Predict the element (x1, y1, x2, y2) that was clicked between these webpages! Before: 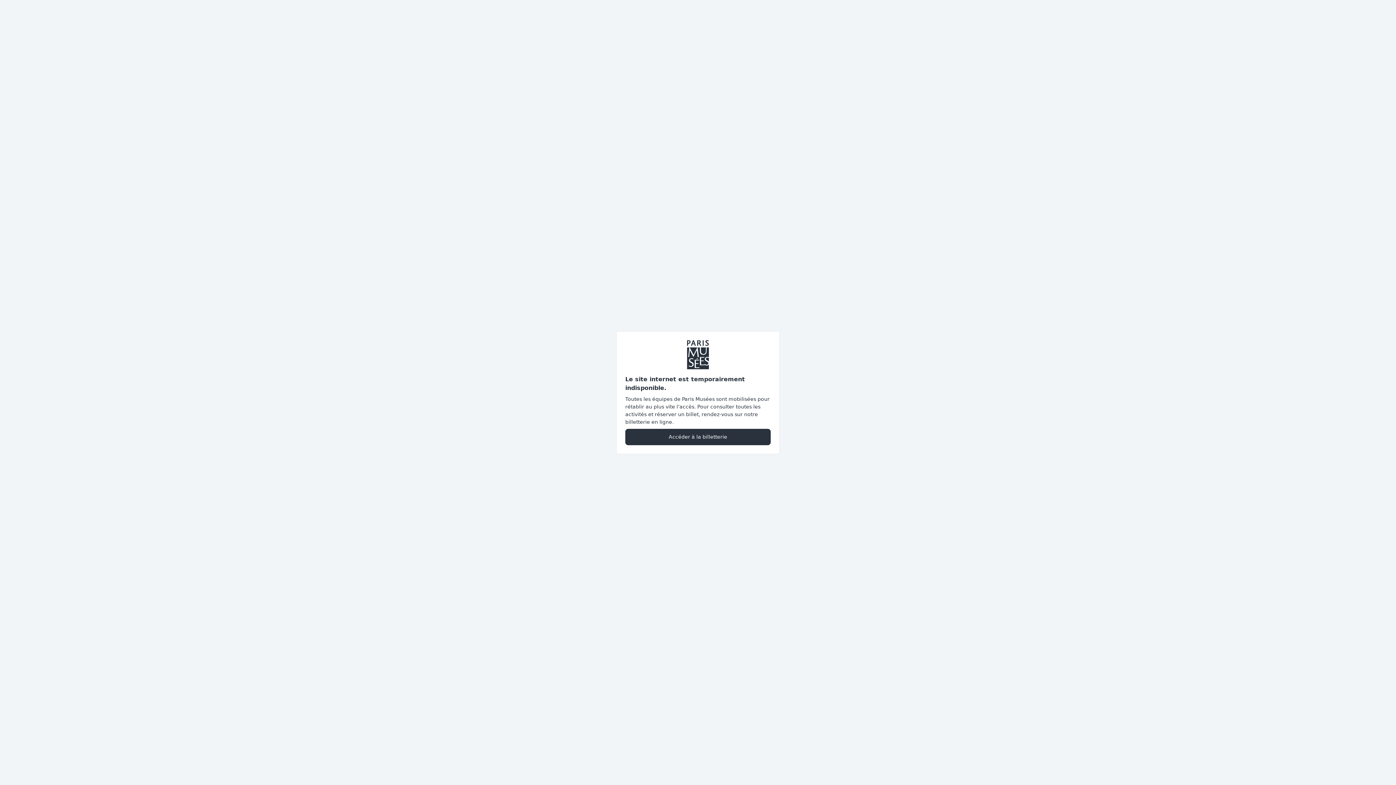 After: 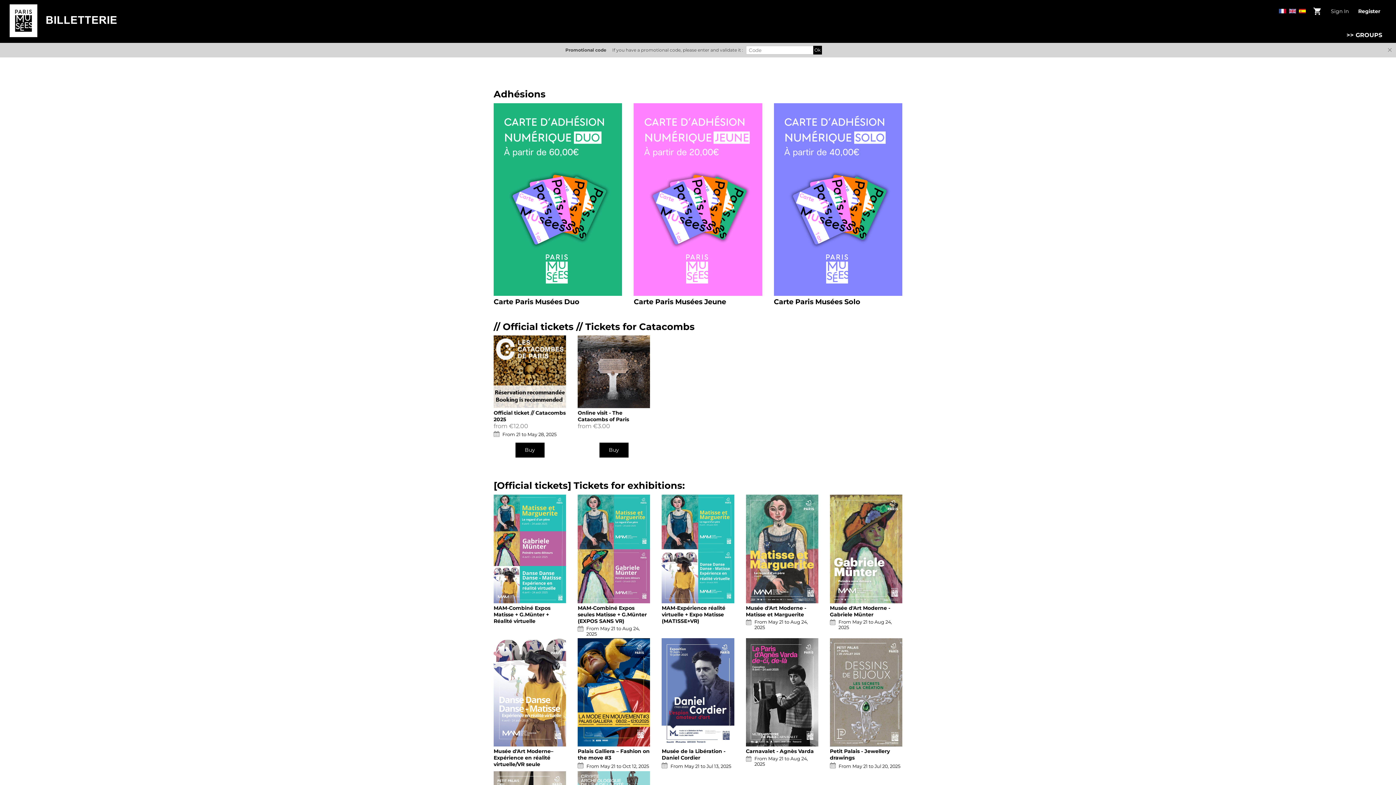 Action: label: Accéder à la billetterie bbox: (625, 428, 770, 445)